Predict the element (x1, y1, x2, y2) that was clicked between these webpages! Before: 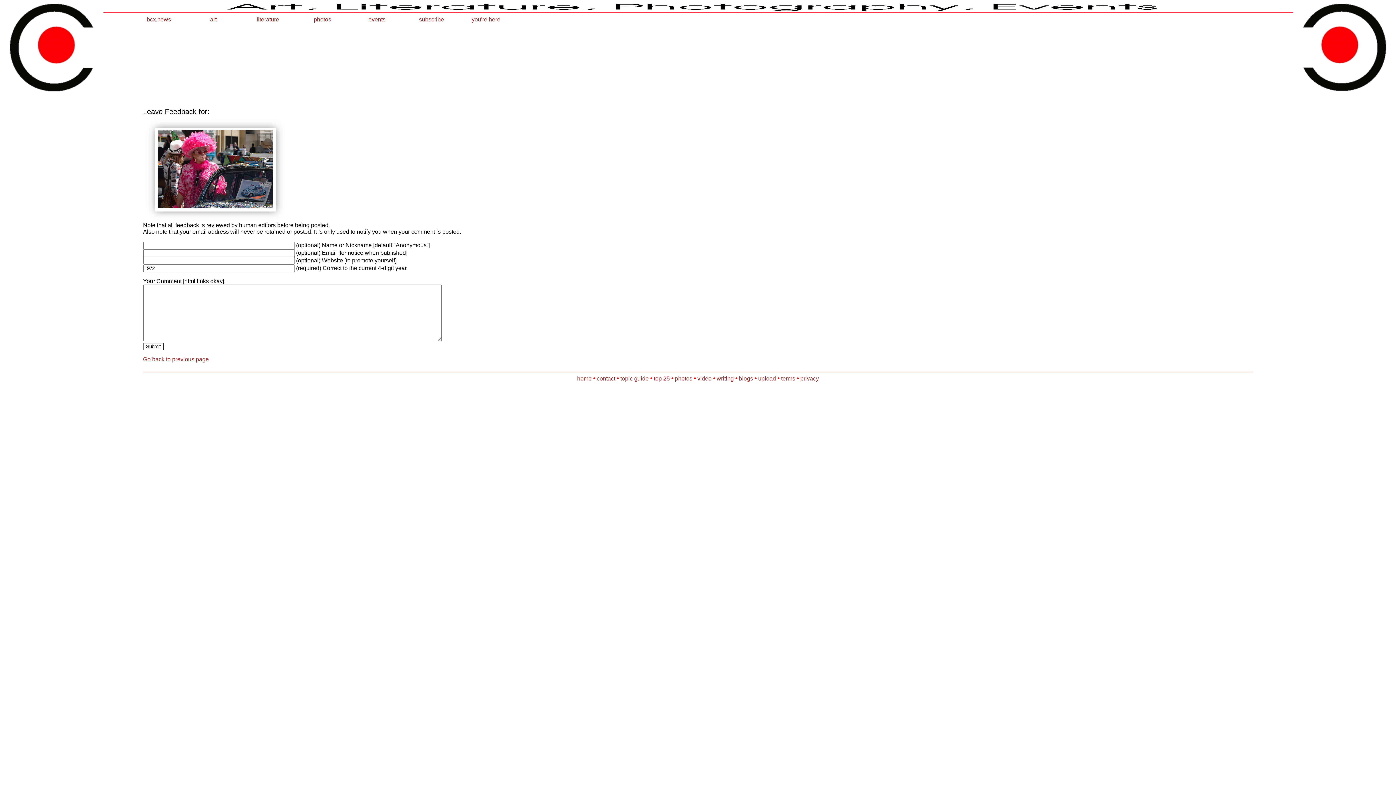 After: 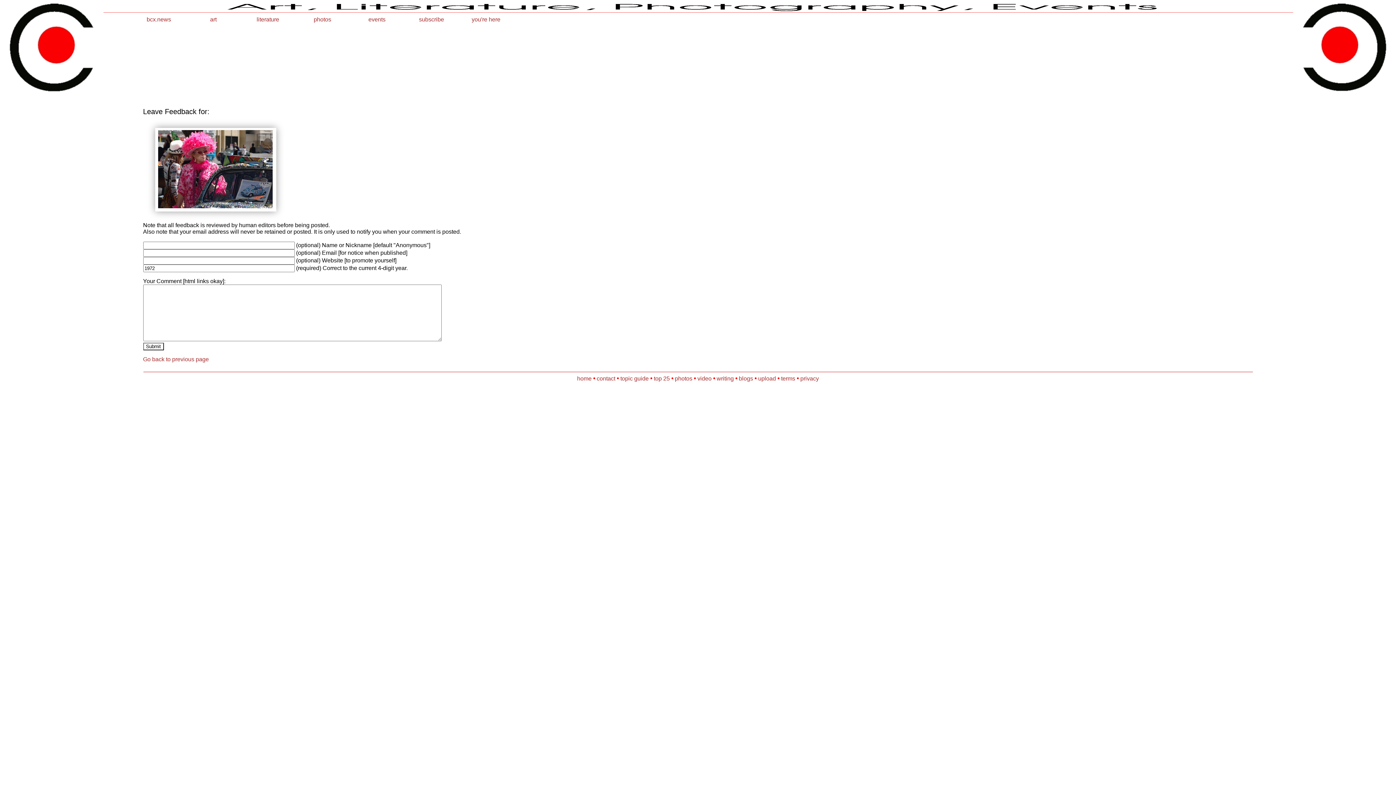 Action: label: you're here bbox: (458, 14, 513, 24)